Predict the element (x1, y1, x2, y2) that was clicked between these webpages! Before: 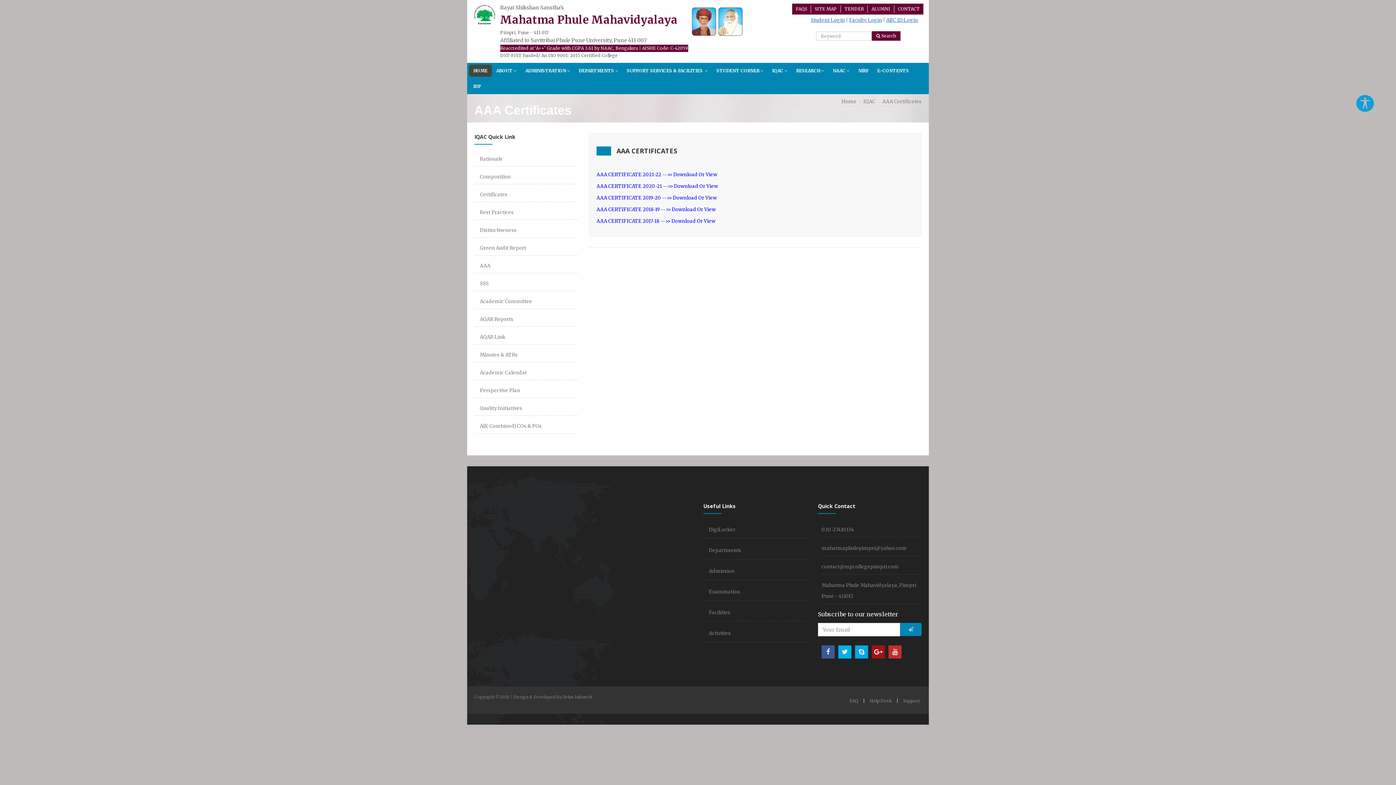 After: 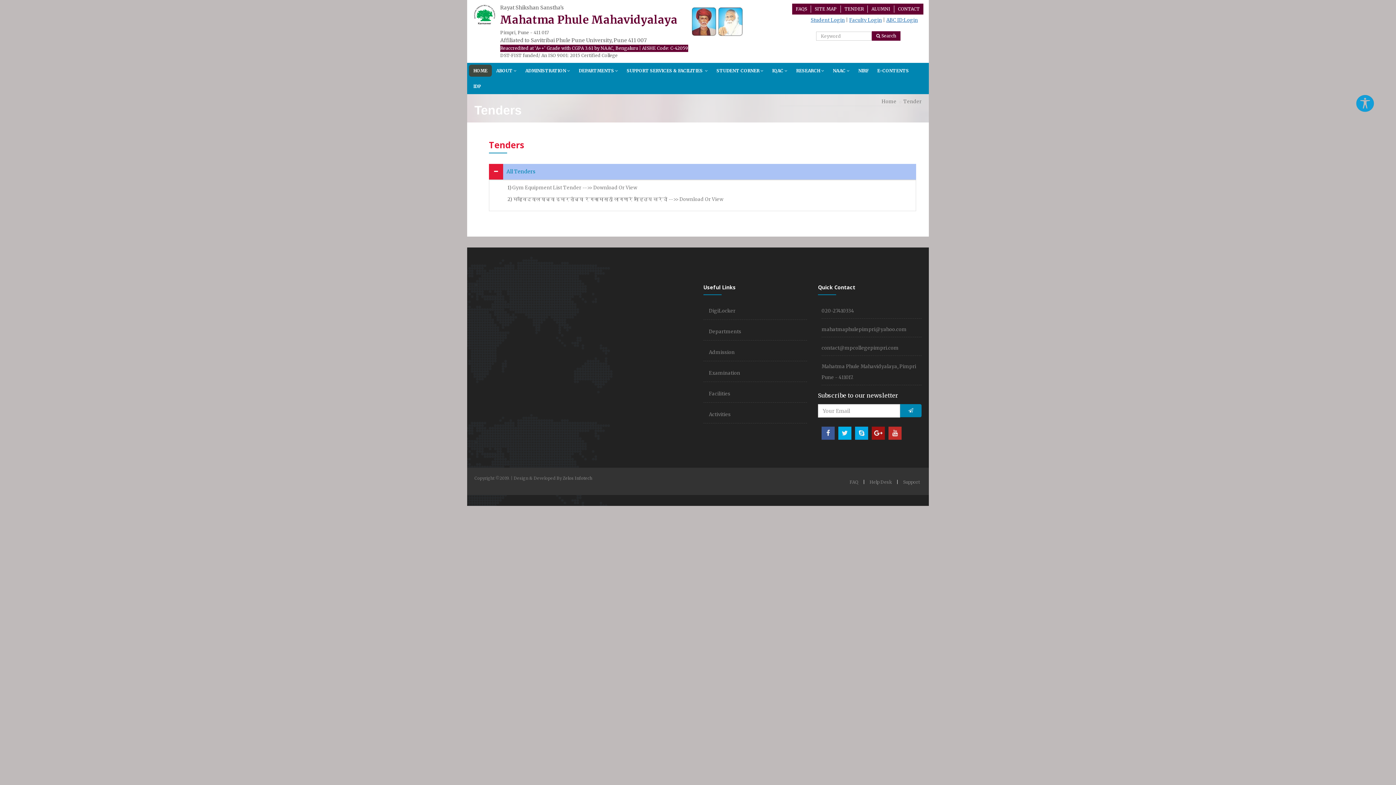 Action: bbox: (844, 6, 863, 11) label: TENDER